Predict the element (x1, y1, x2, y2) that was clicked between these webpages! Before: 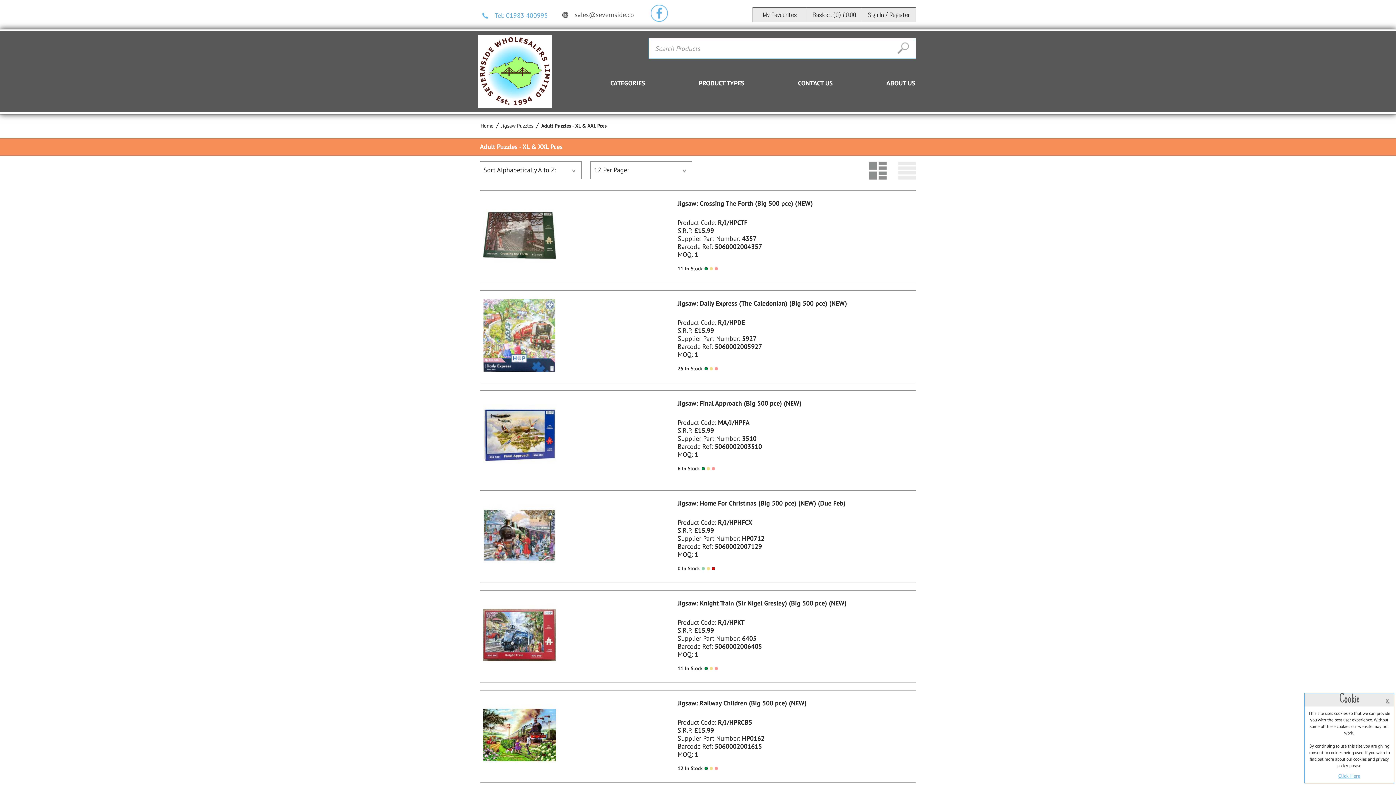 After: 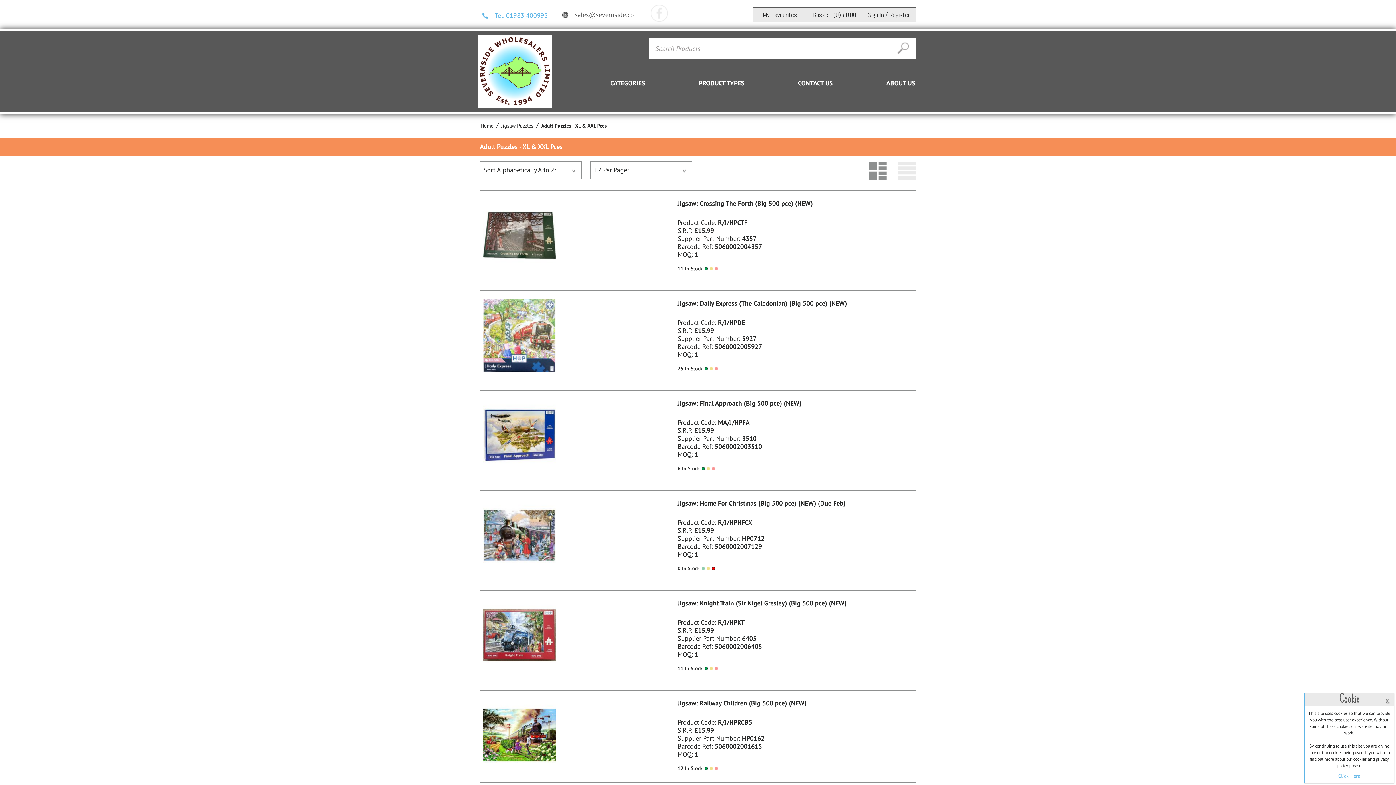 Action: bbox: (650, 8, 668, 16)